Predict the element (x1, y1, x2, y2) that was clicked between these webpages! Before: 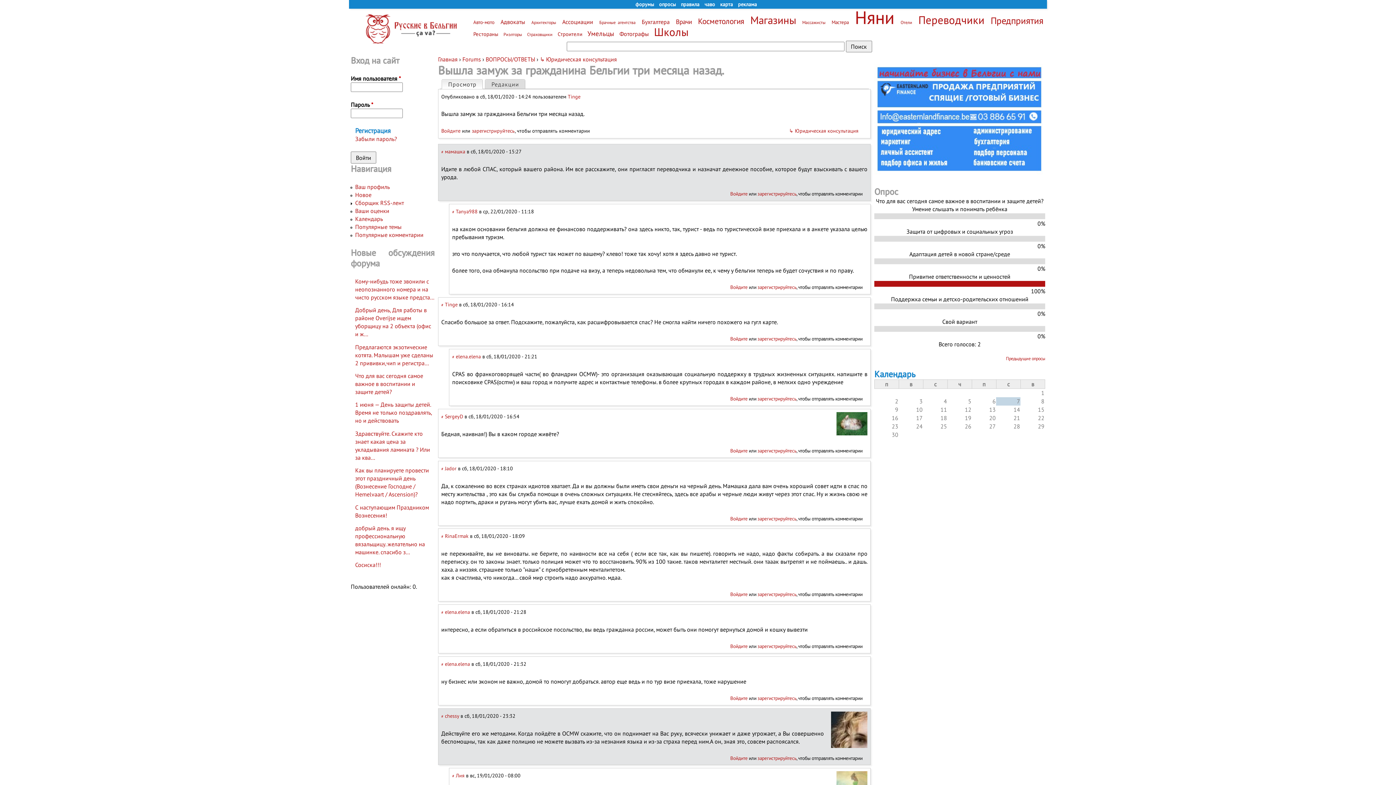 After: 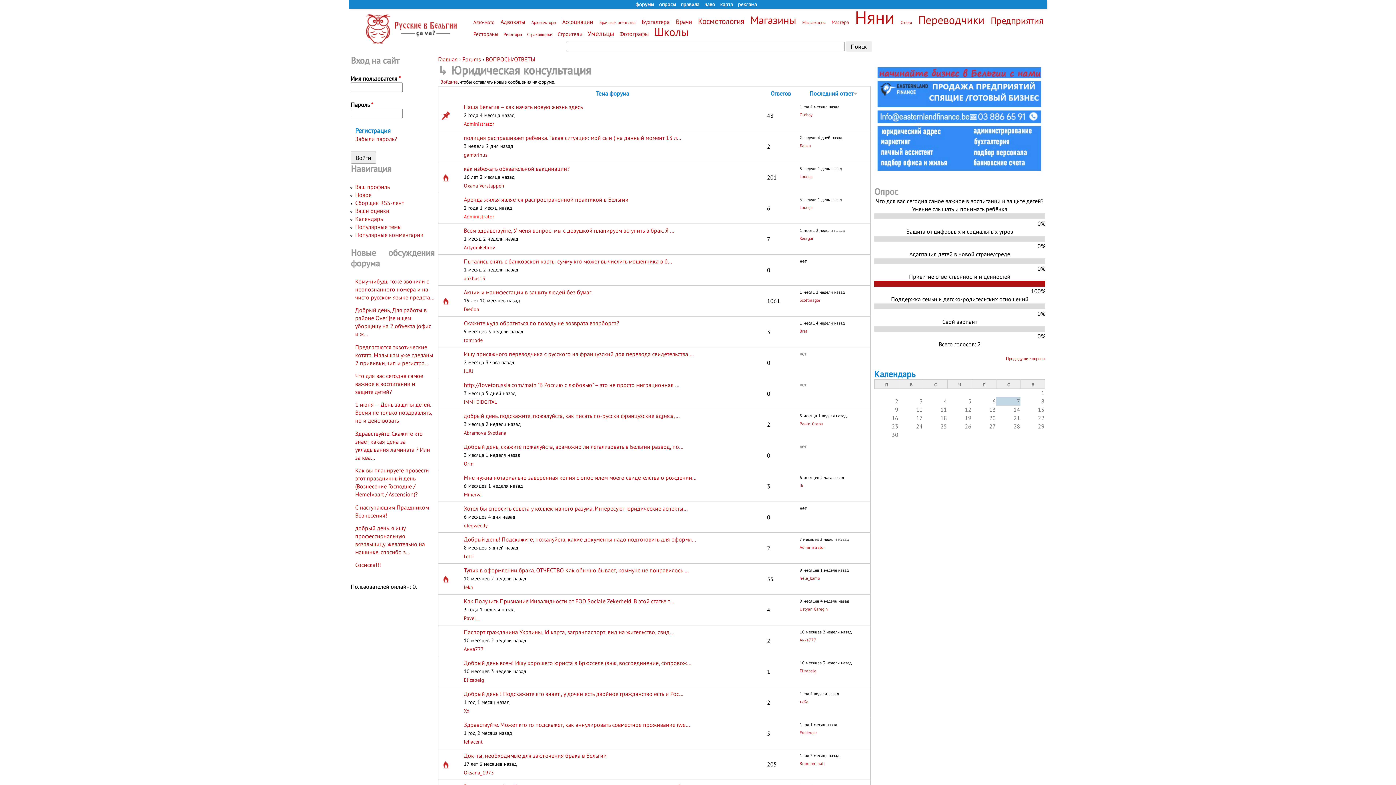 Action: bbox: (789, 127, 858, 134) label: ↳ Юридическая консультация